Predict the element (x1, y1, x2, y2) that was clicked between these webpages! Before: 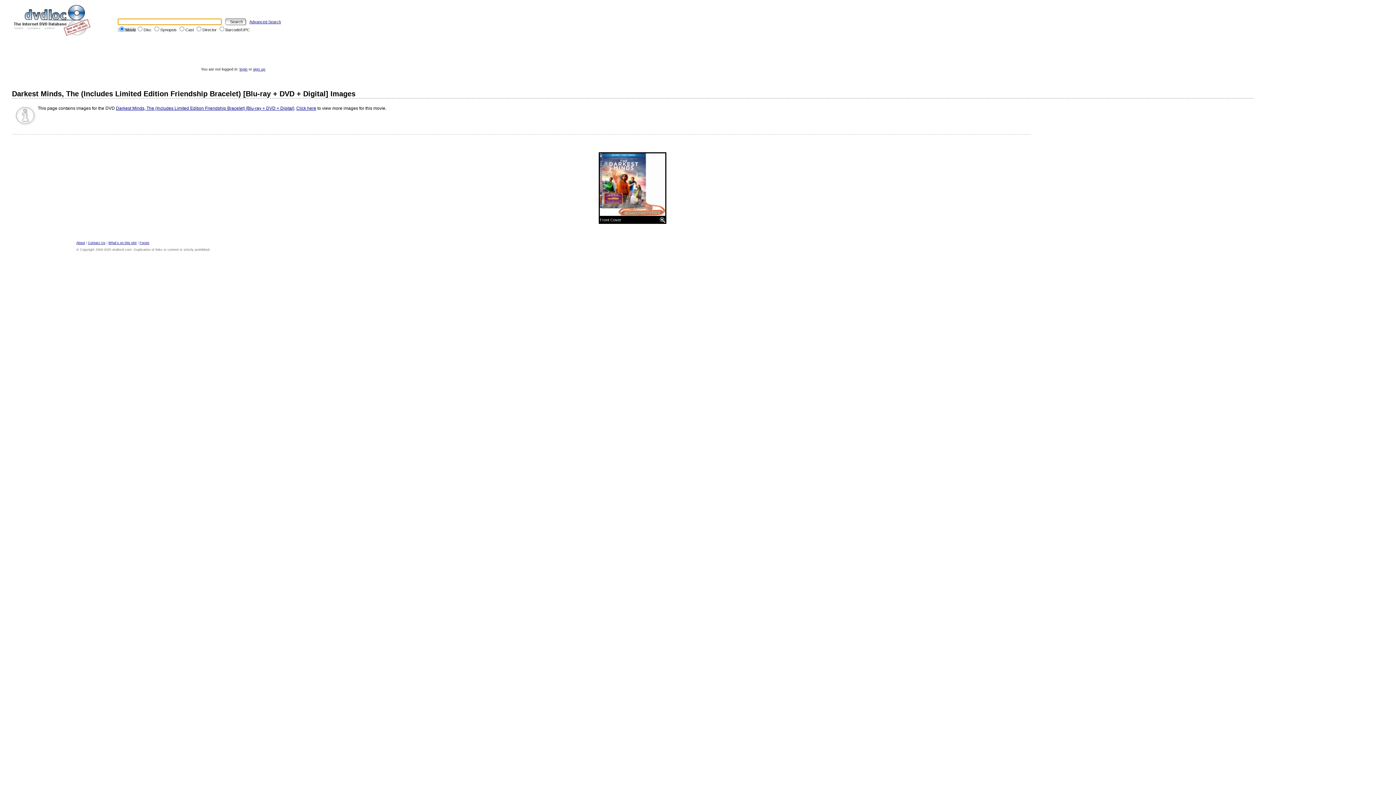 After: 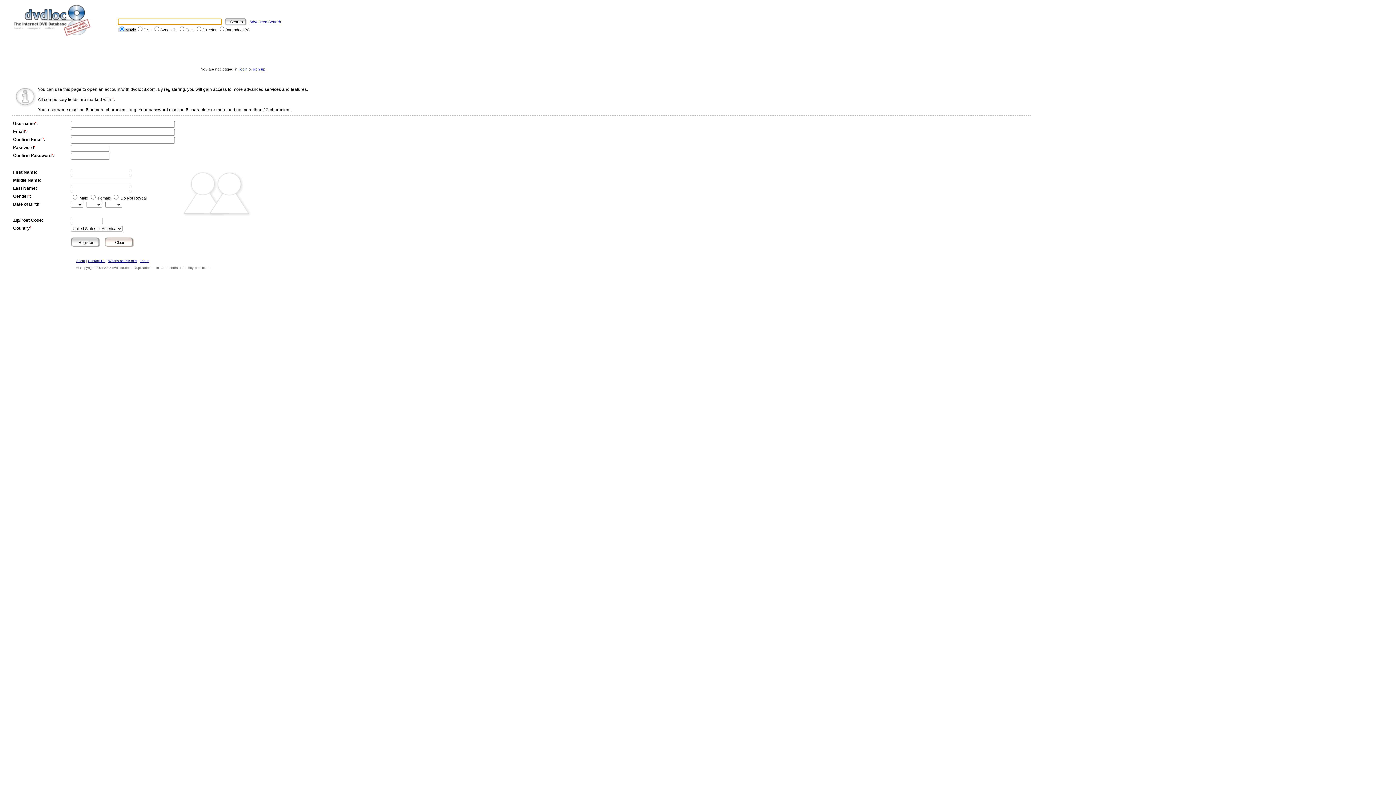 Action: label: sign up bbox: (253, 67, 265, 71)